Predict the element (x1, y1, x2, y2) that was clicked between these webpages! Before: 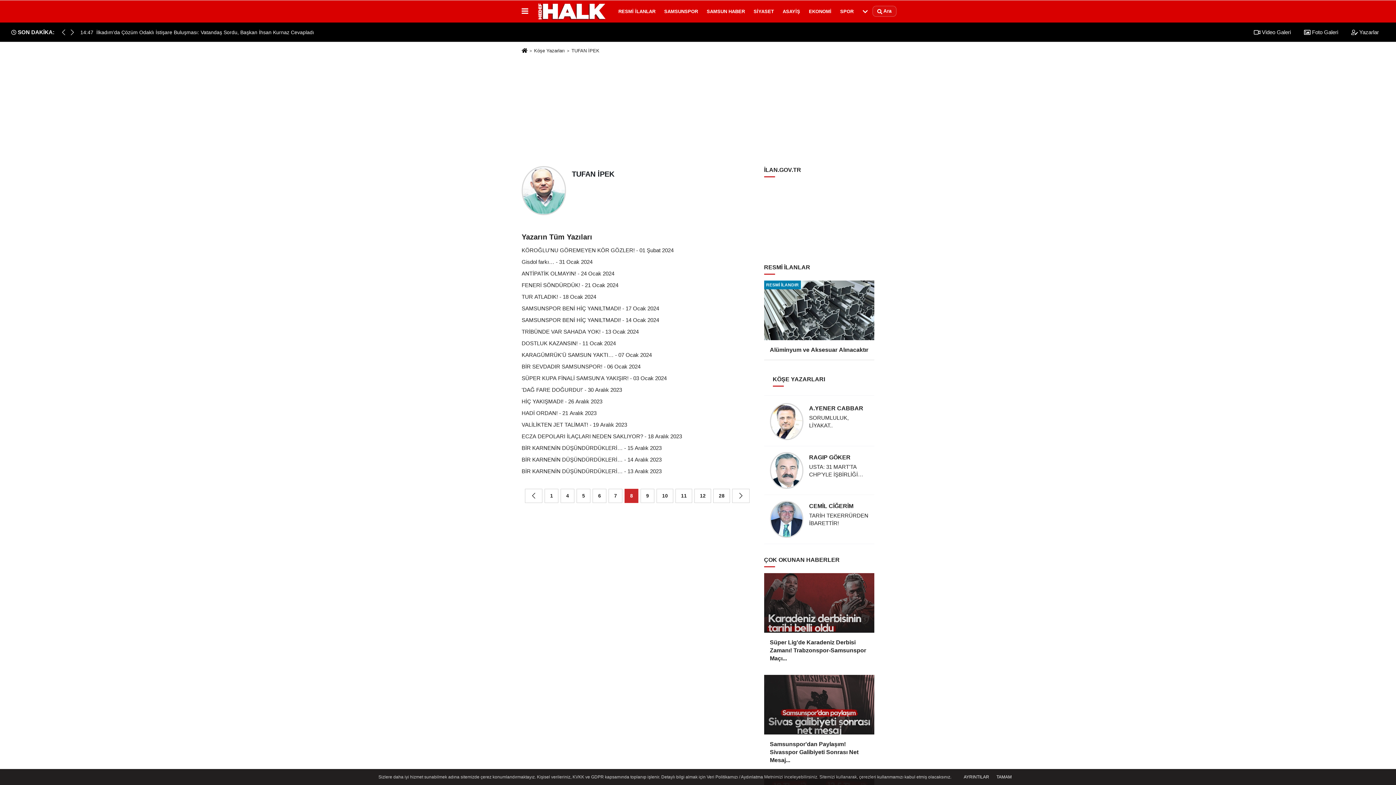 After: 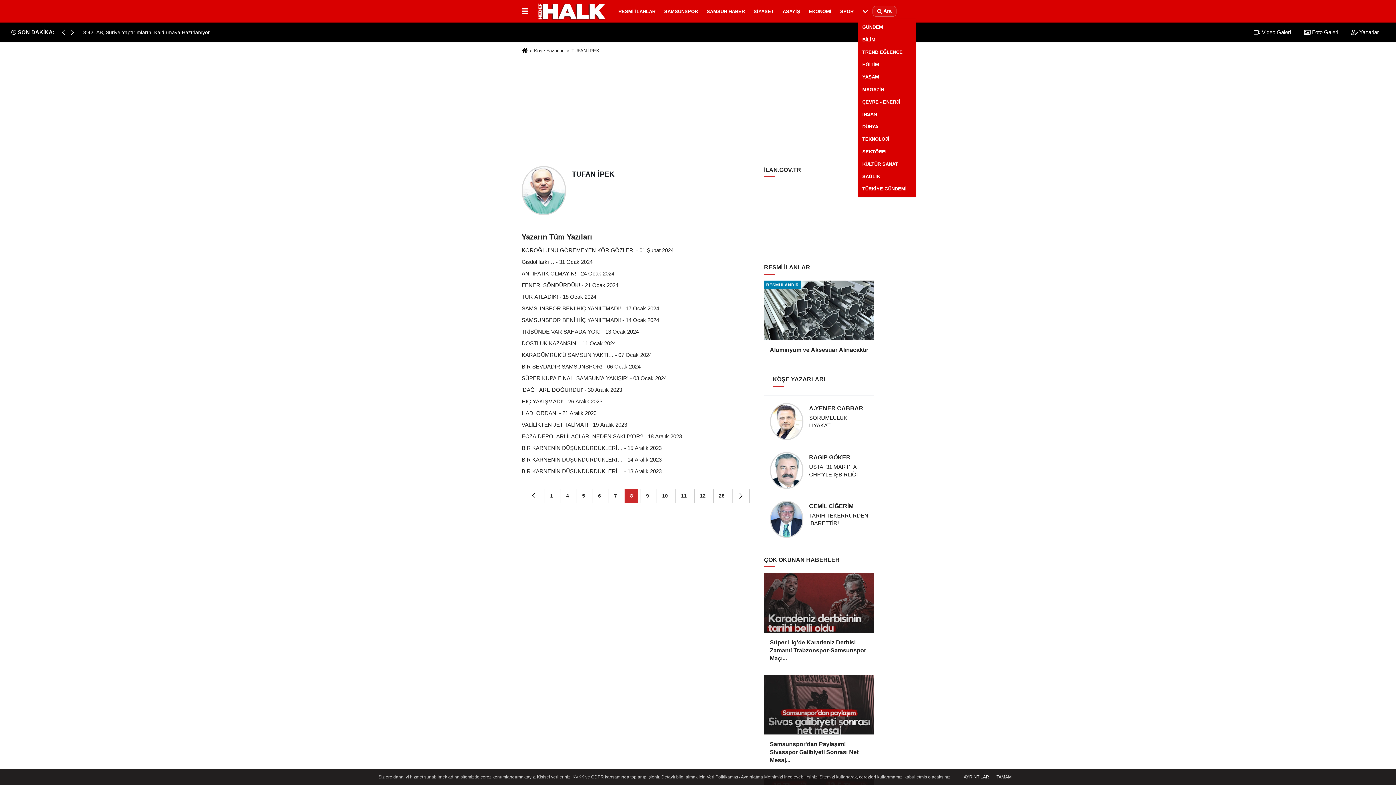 Action: bbox: (858, 1, 872, 20)